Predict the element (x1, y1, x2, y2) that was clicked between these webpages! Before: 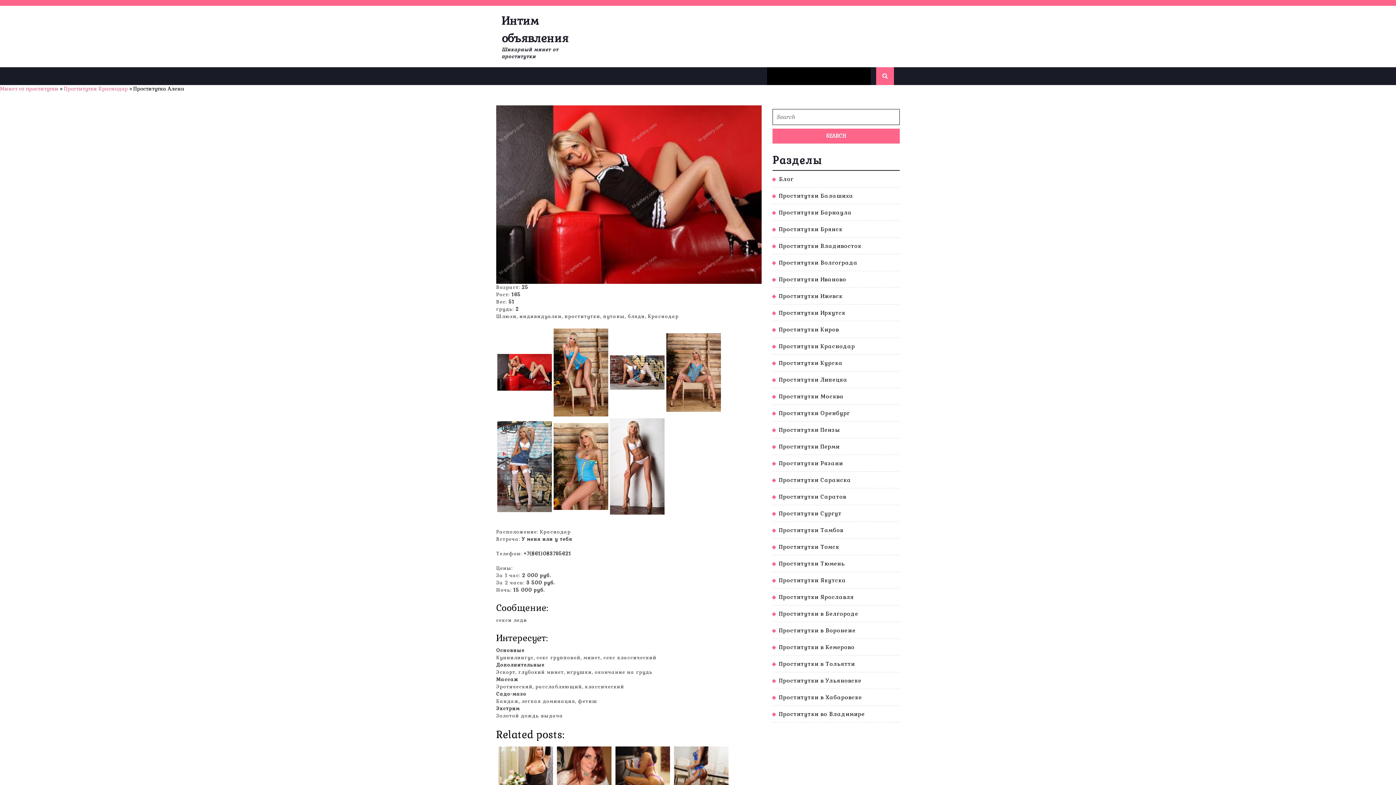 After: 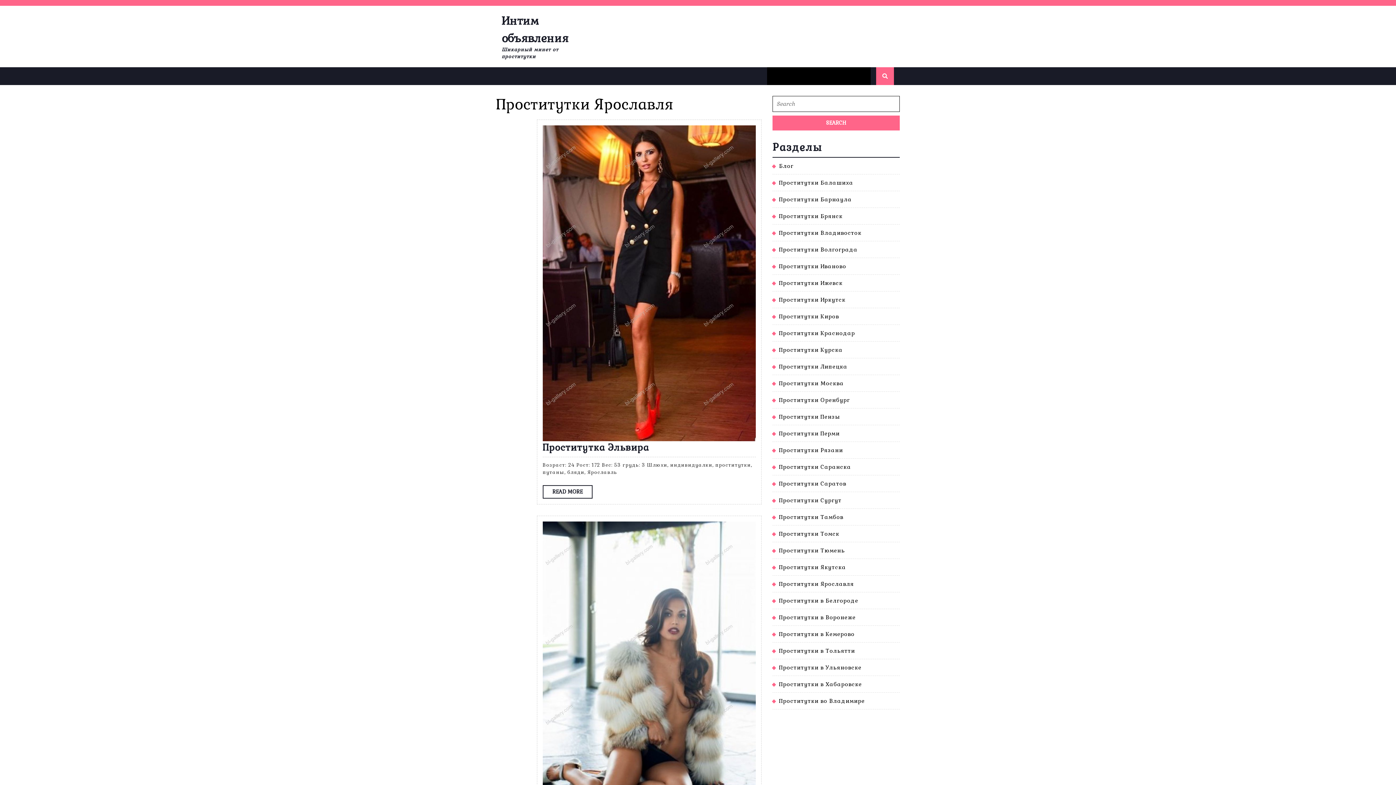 Action: label: Проститутки Ярославля bbox: (779, 593, 854, 600)